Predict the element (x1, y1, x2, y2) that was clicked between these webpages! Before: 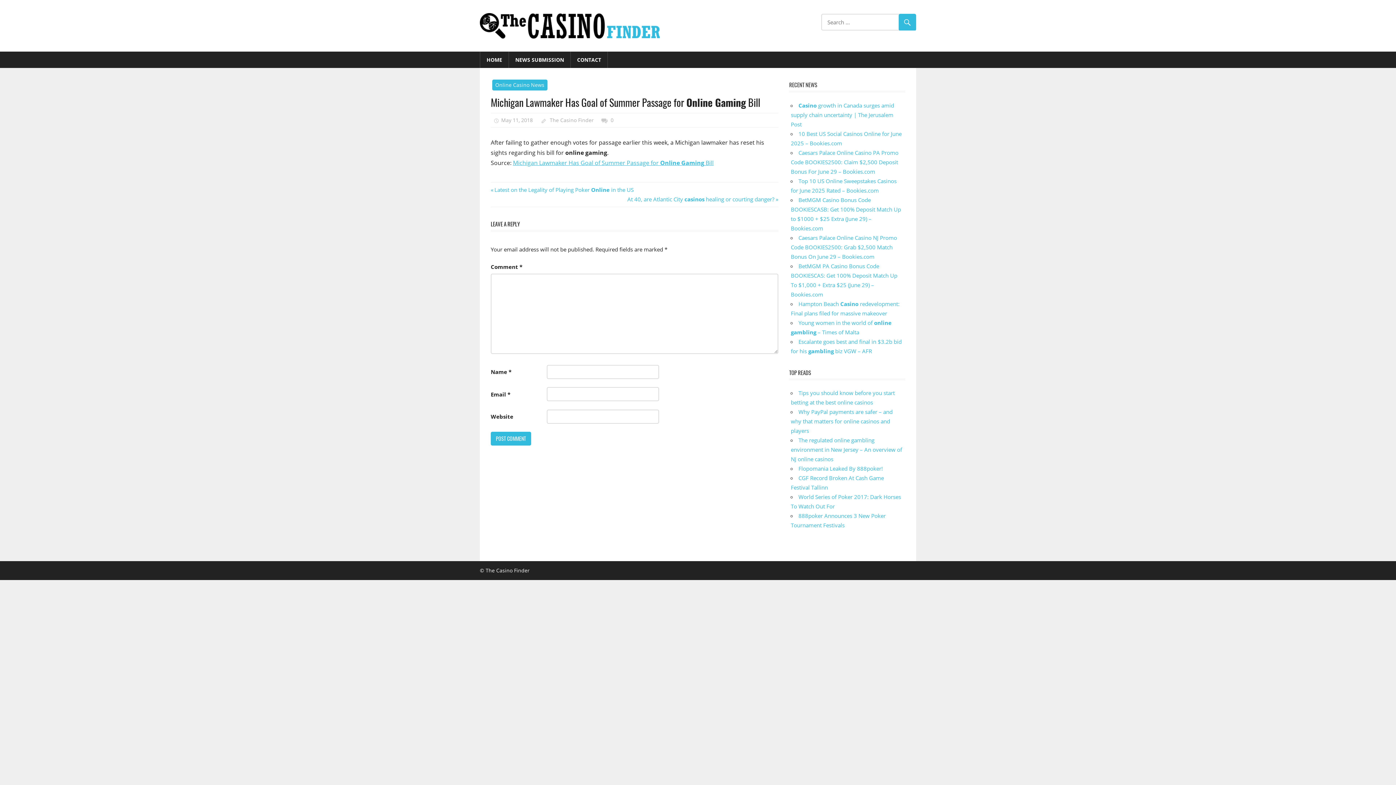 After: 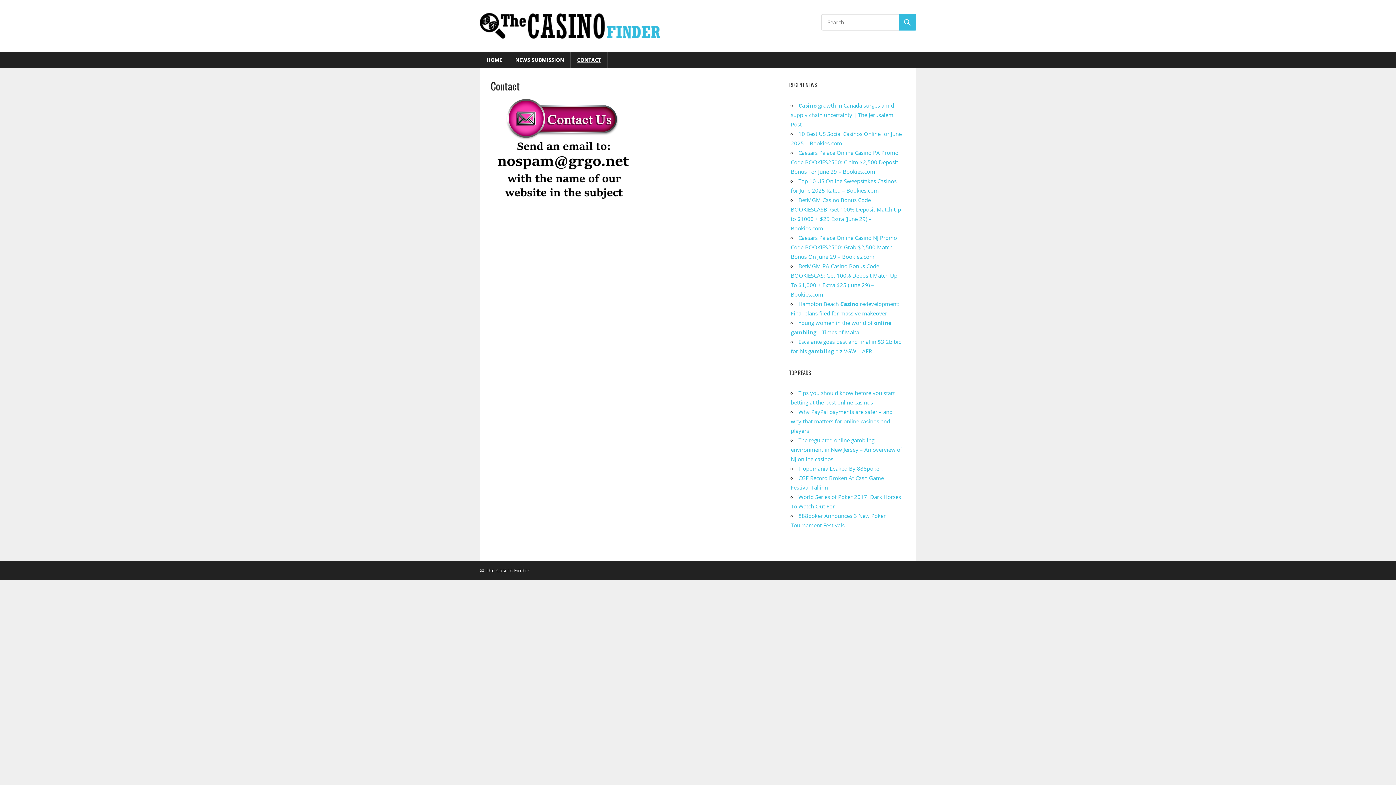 Action: label: CONTACT bbox: (570, 51, 608, 68)